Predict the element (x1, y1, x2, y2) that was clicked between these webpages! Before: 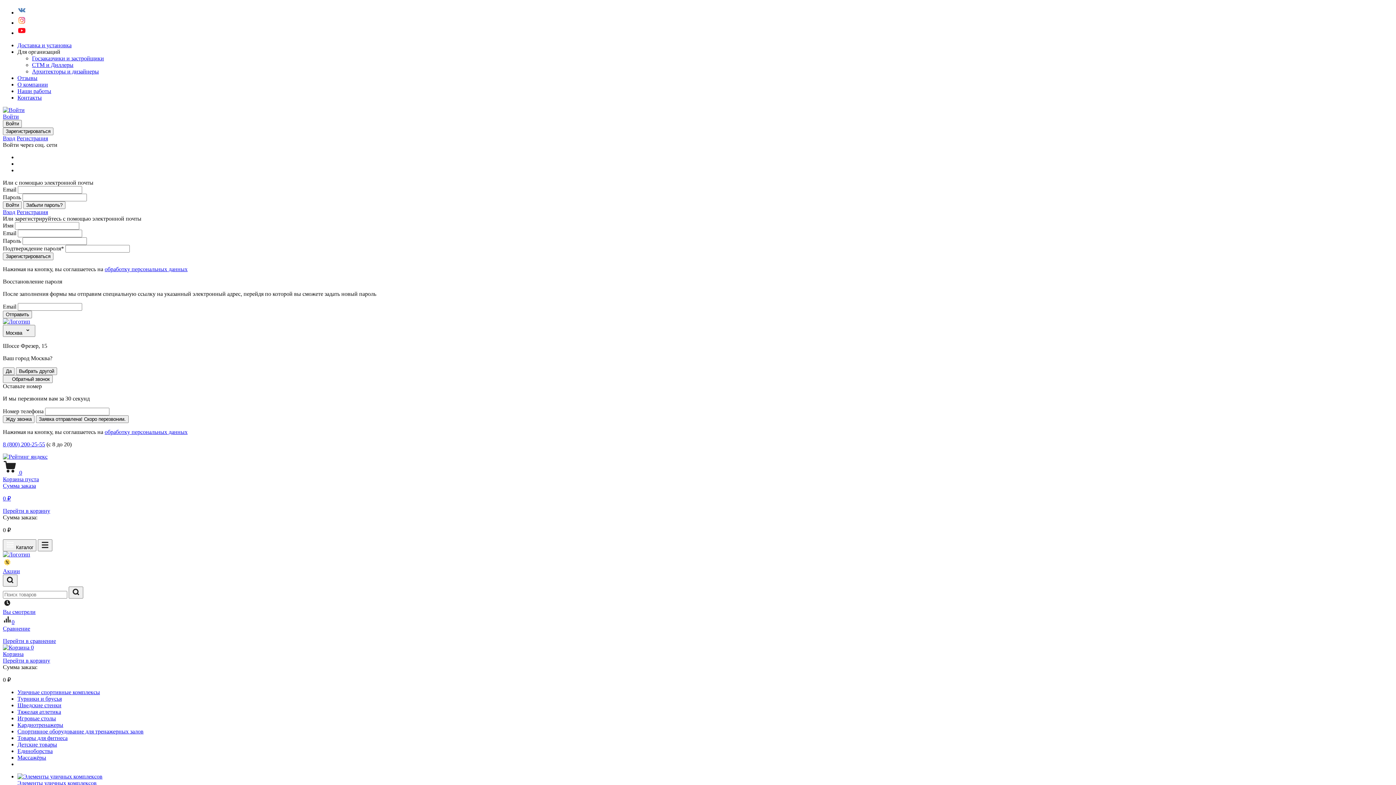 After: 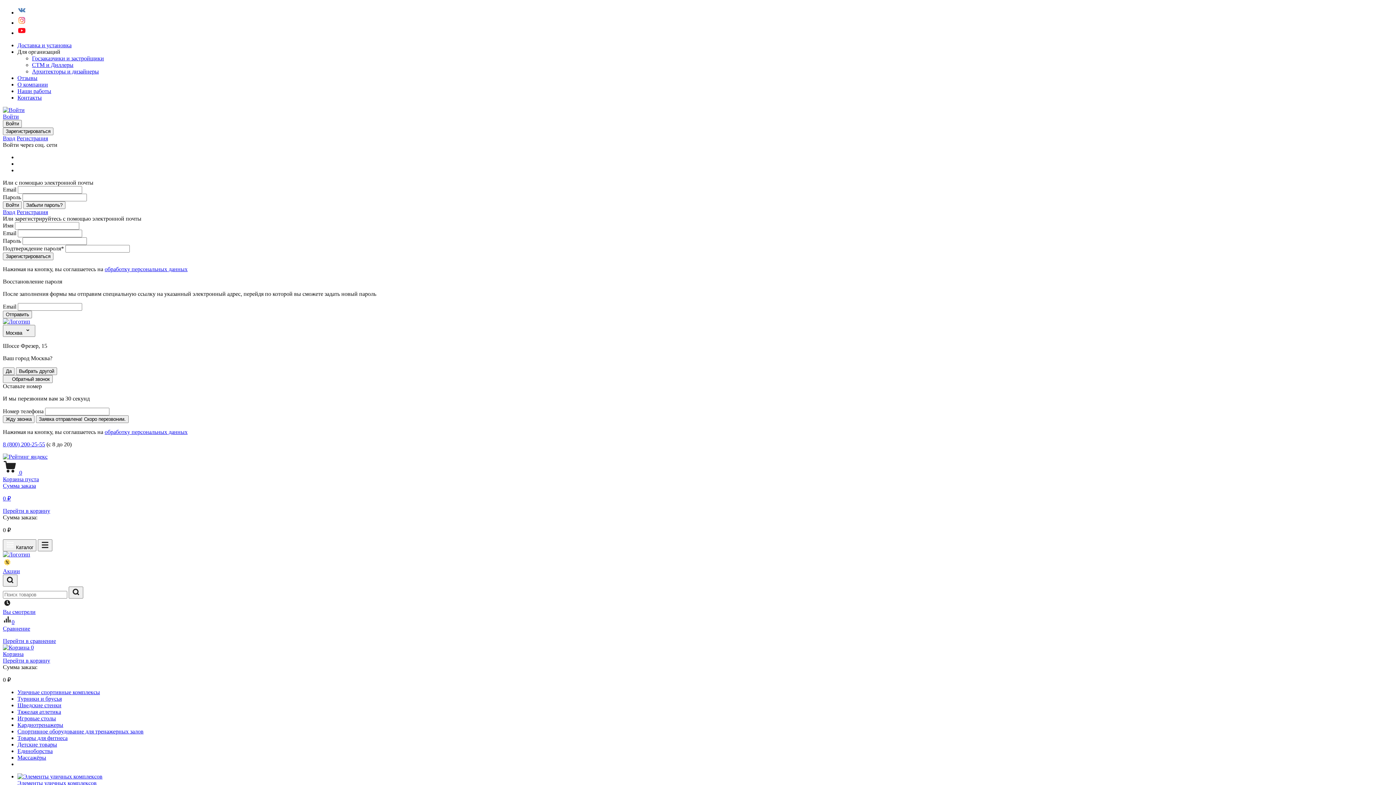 Action: bbox: (17, 773, 1393, 786) label: Элементы уличных комплексов